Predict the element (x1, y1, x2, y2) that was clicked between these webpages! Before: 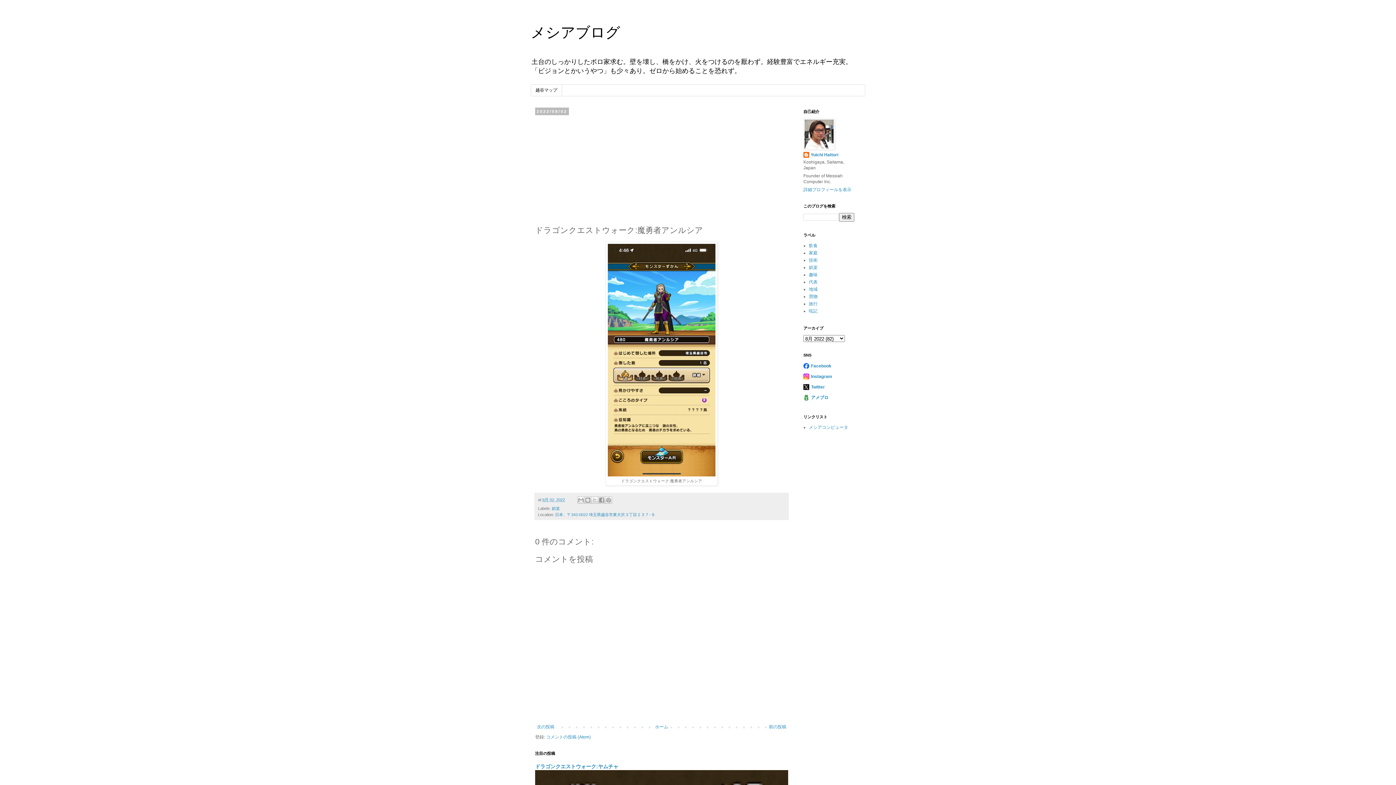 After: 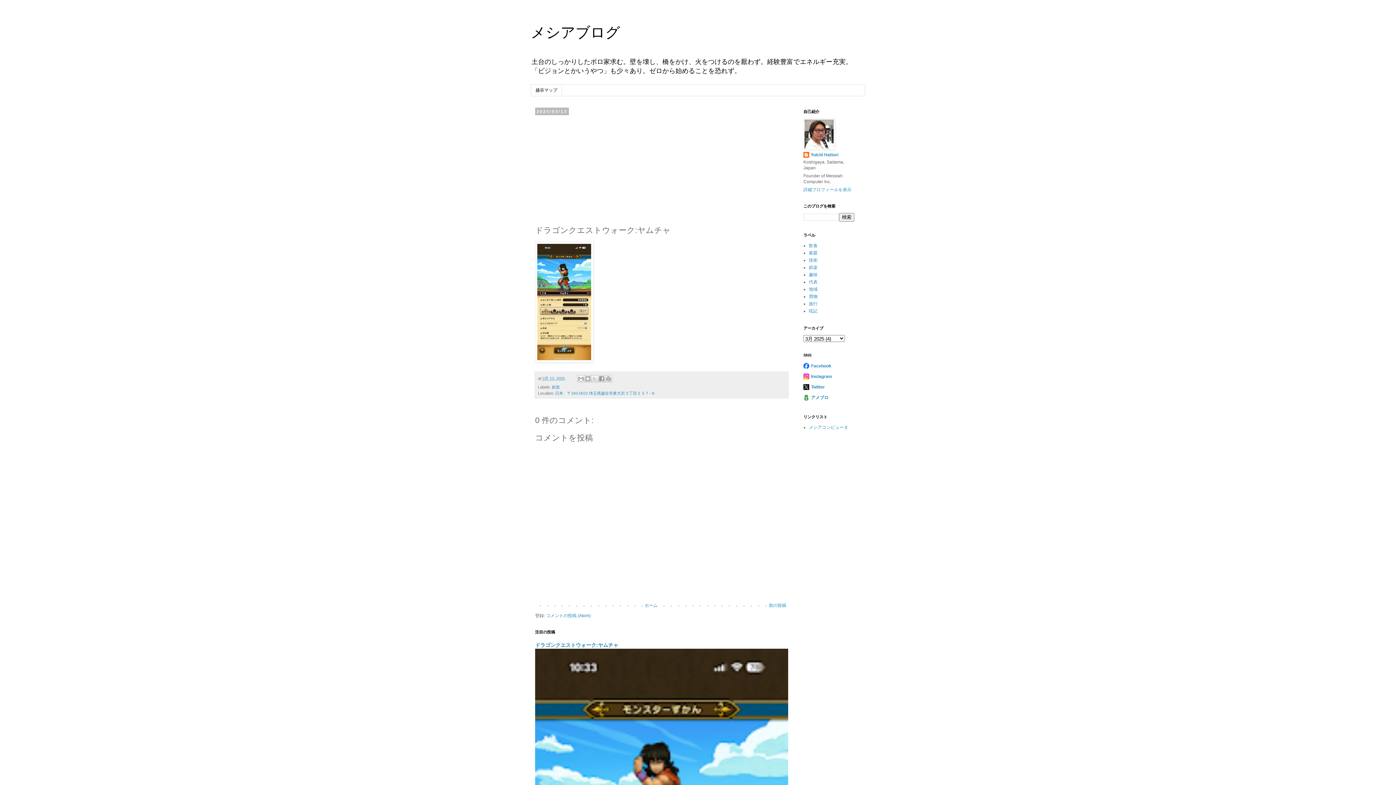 Action: label: ドラゴンクエストウォーク:ヤムチャ bbox: (535, 764, 618, 769)